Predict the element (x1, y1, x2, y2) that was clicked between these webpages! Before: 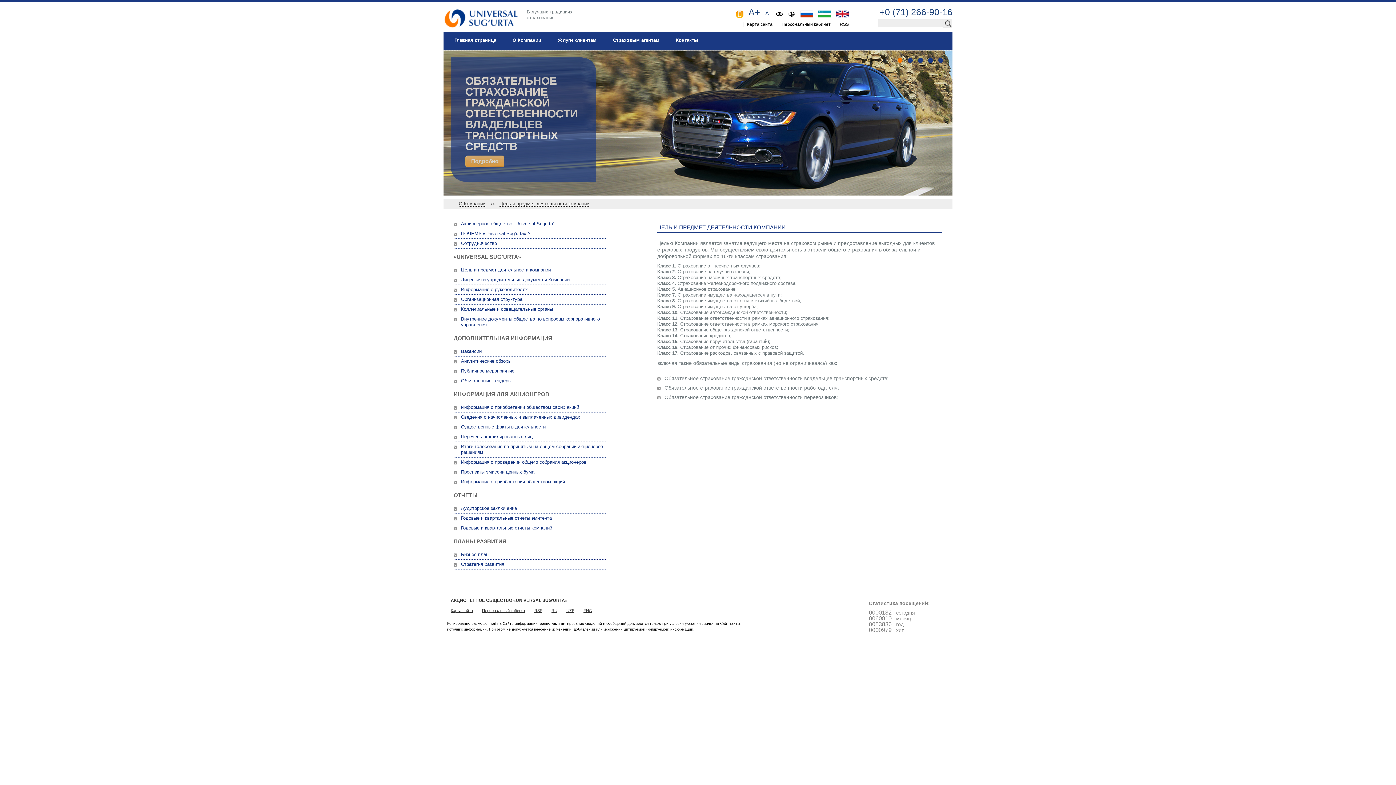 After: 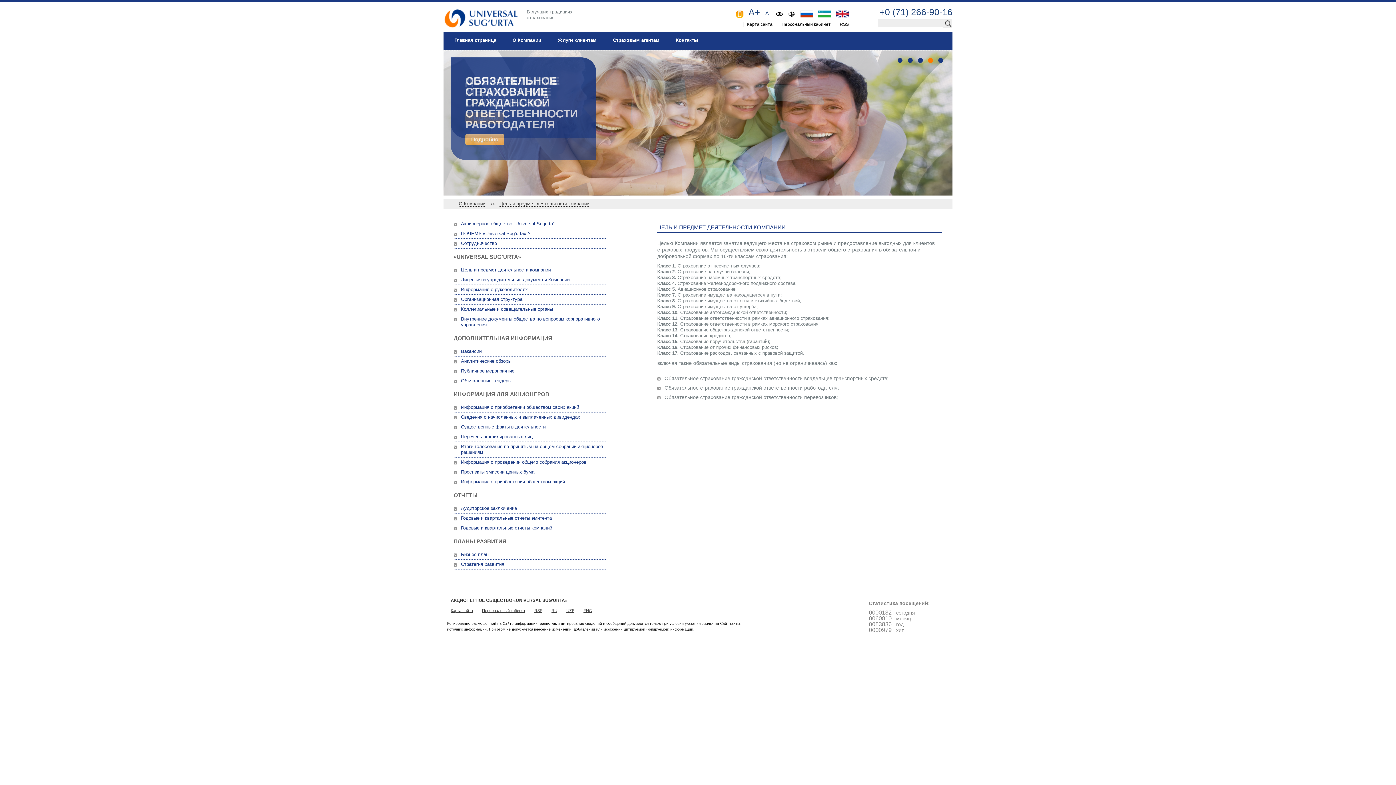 Action: bbox: (736, 10, 743, 16)